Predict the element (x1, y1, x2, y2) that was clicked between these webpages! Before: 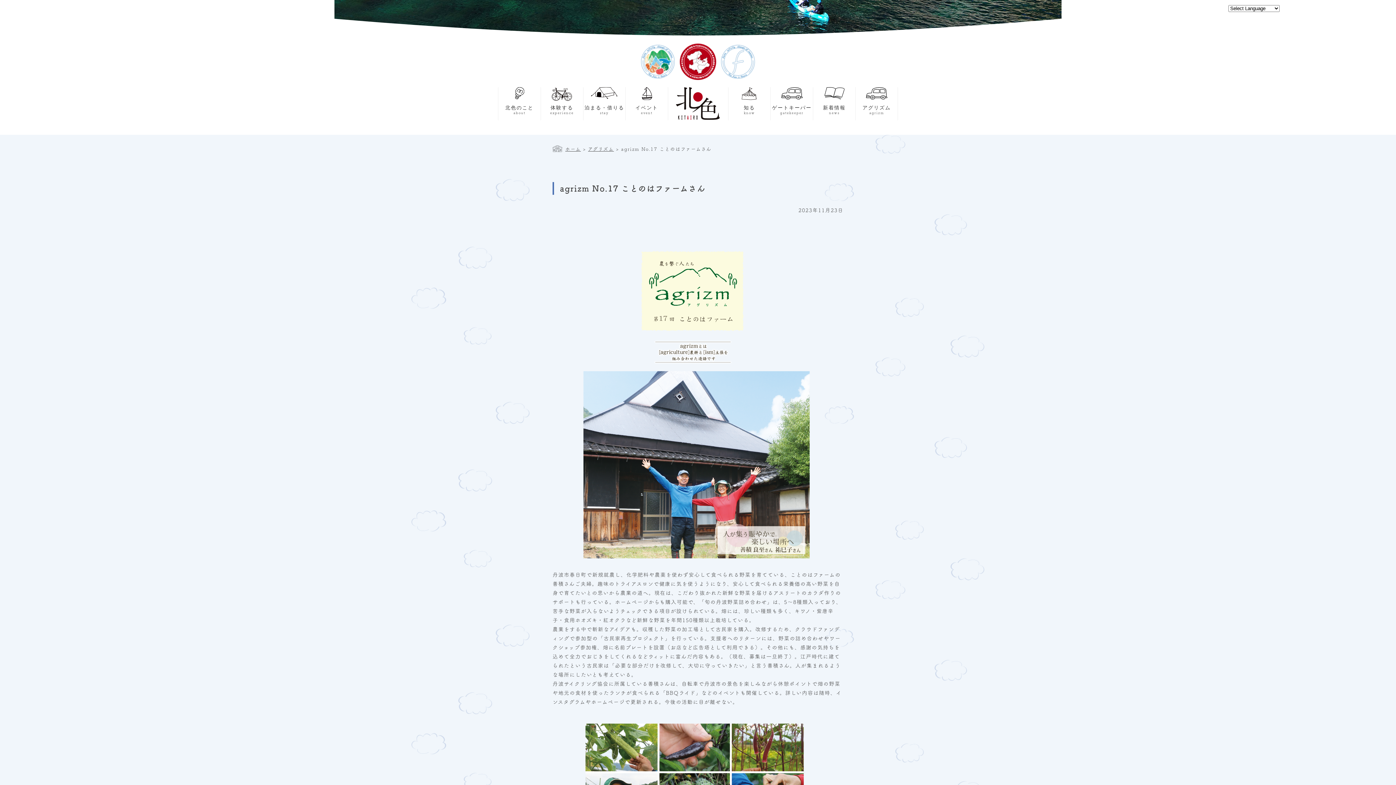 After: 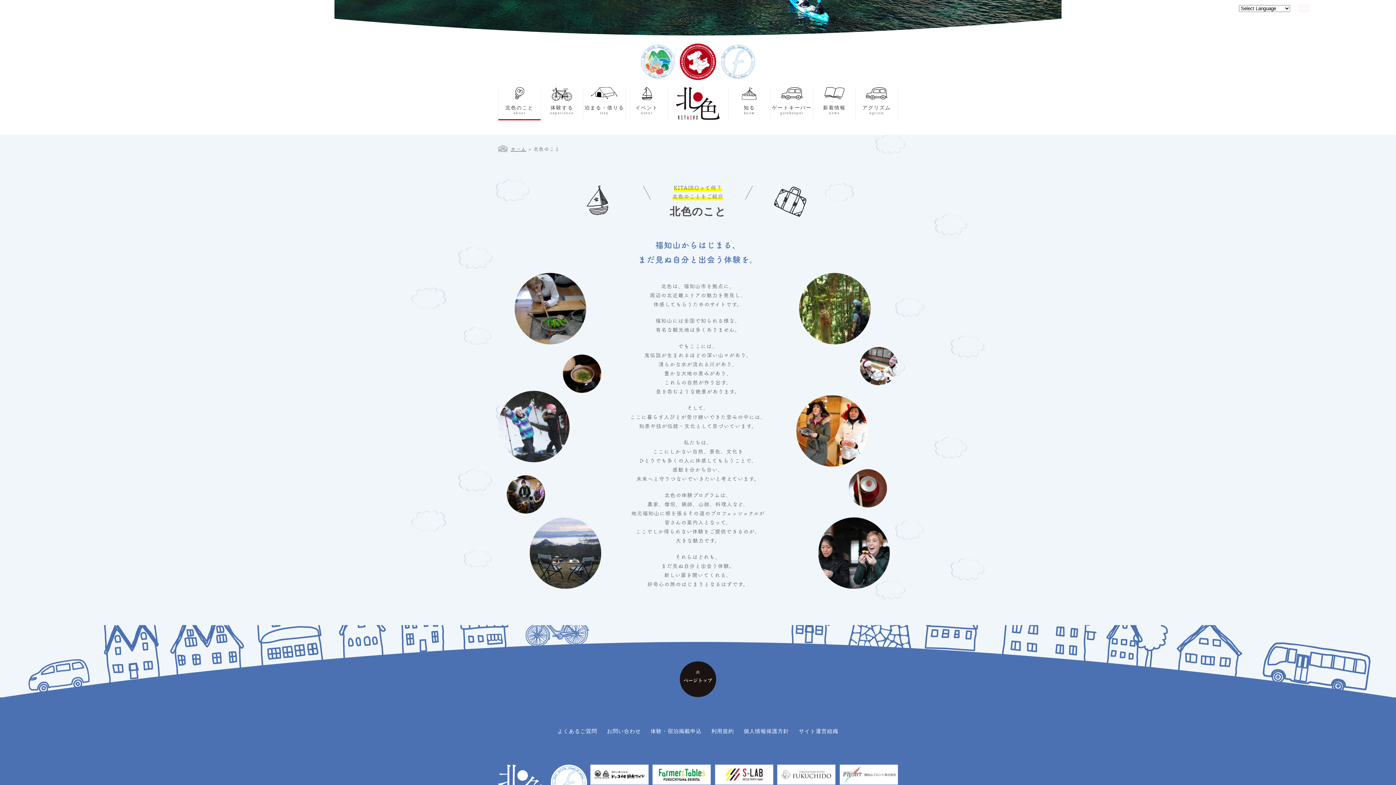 Action: label: 北色のこと
about bbox: (498, 87, 540, 120)